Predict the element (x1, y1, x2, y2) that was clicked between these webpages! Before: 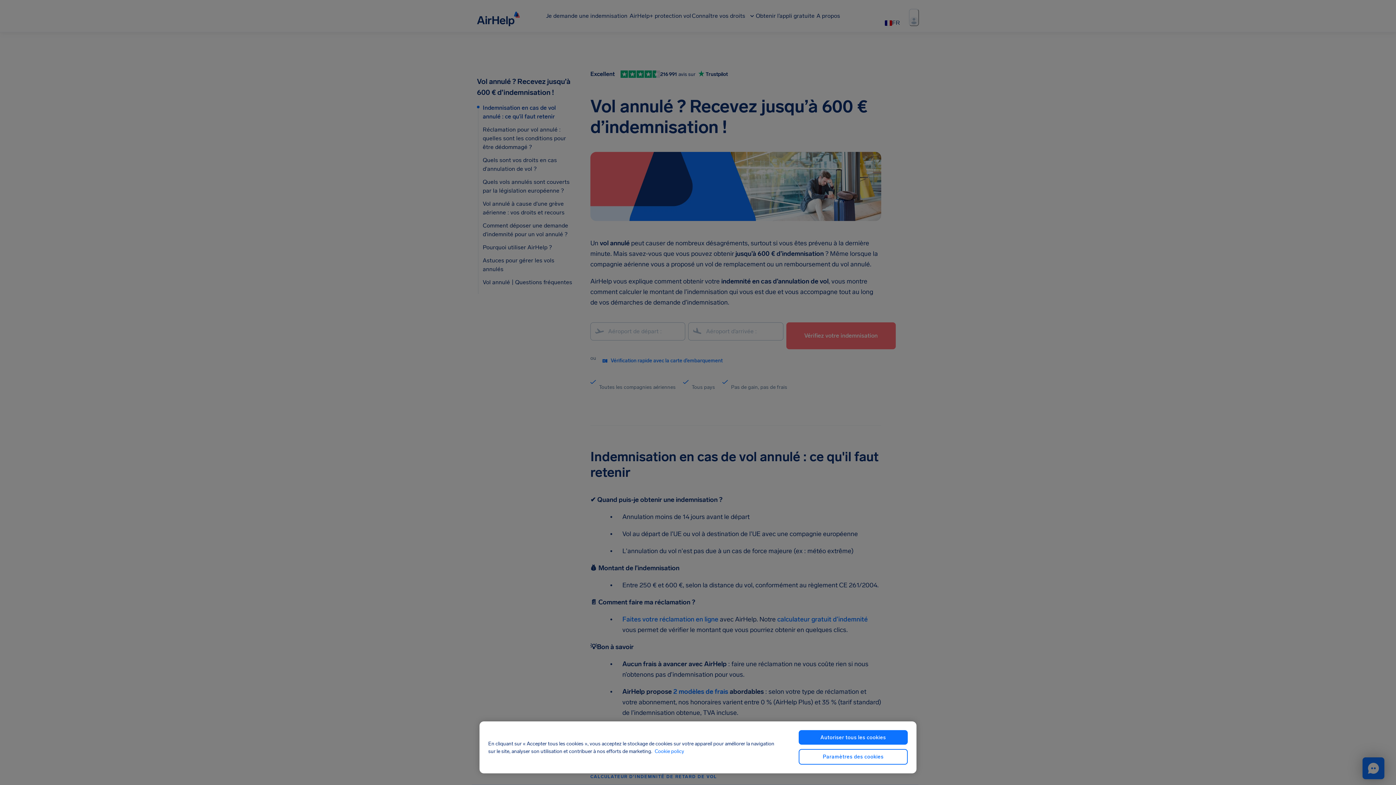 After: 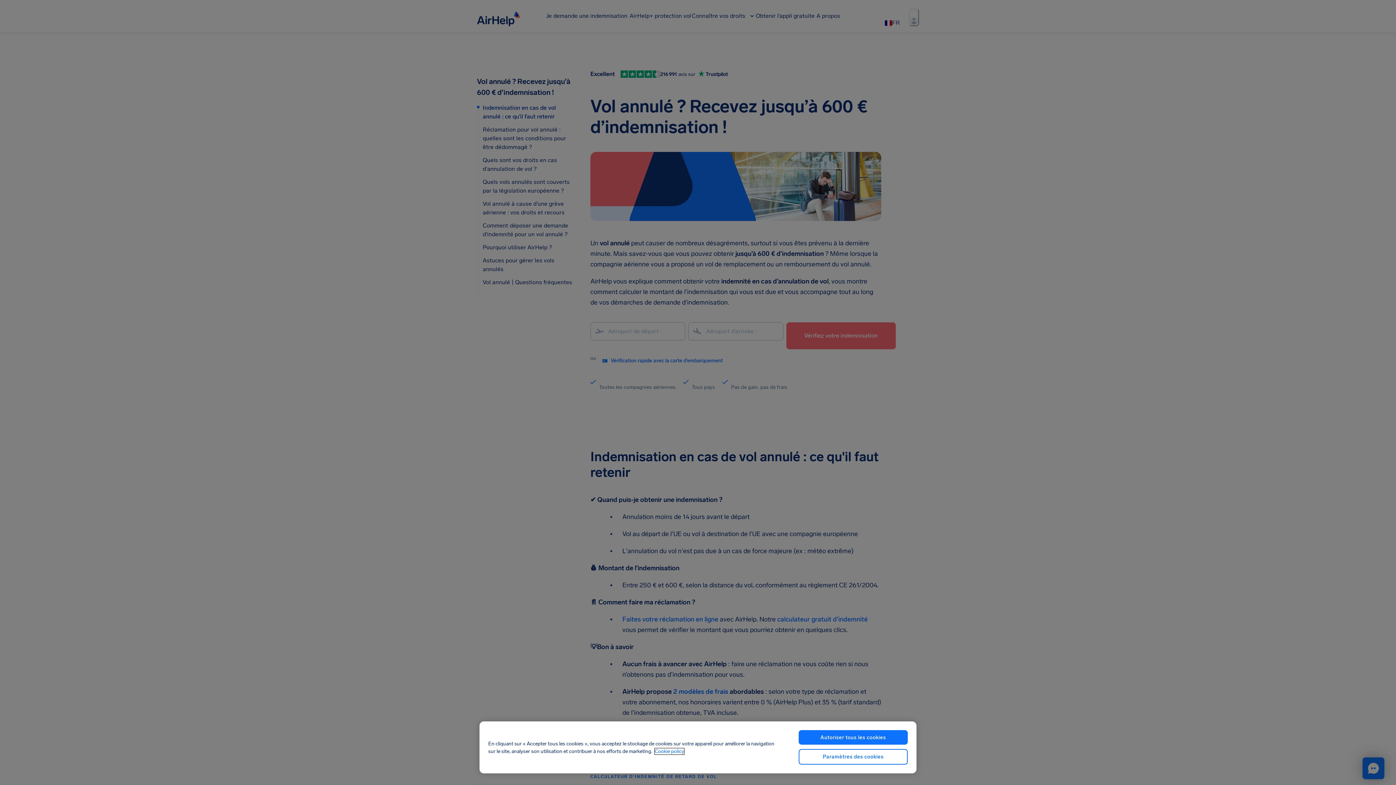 Action: bbox: (654, 748, 684, 754) label: Pour en savoir plus sur la protection de votre vie privée, s'ouvre dans un nouvel onglet